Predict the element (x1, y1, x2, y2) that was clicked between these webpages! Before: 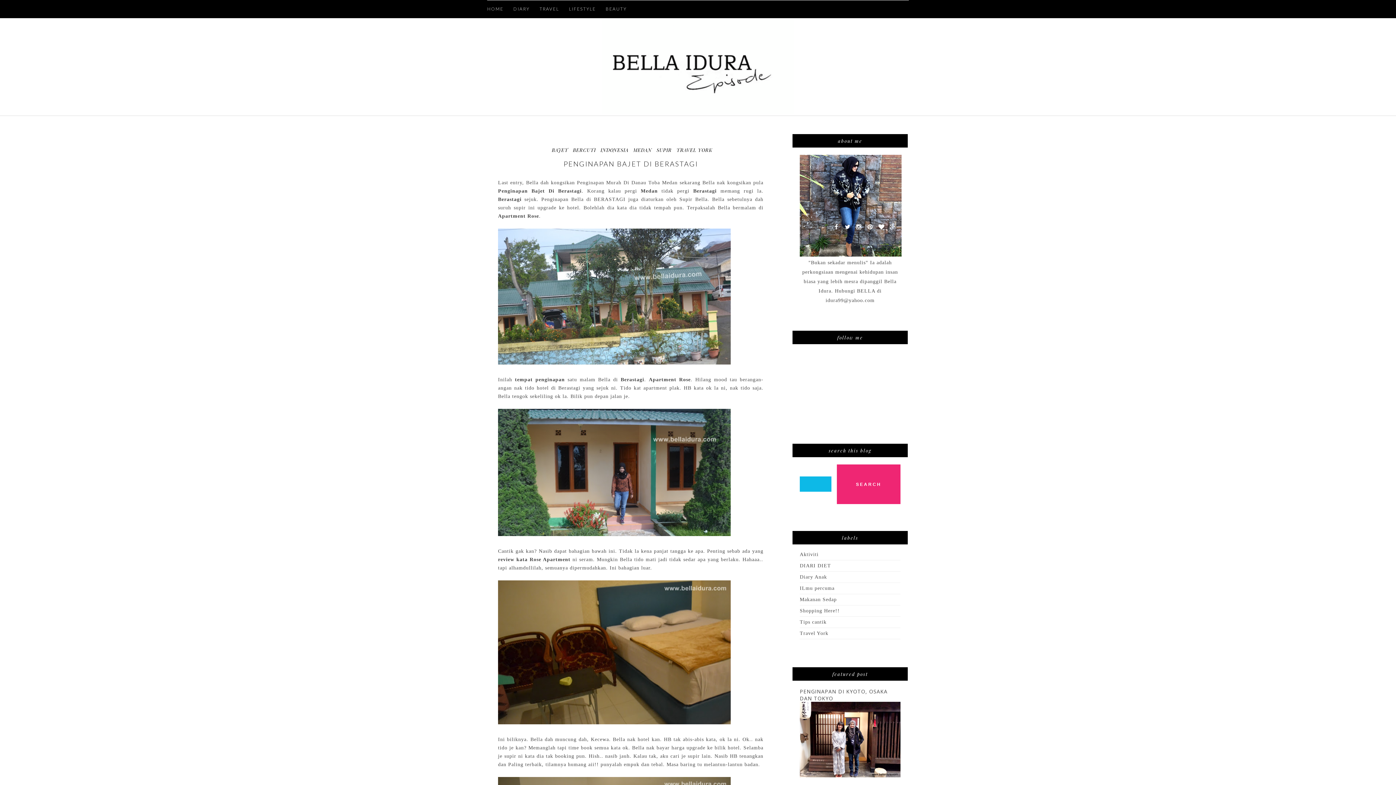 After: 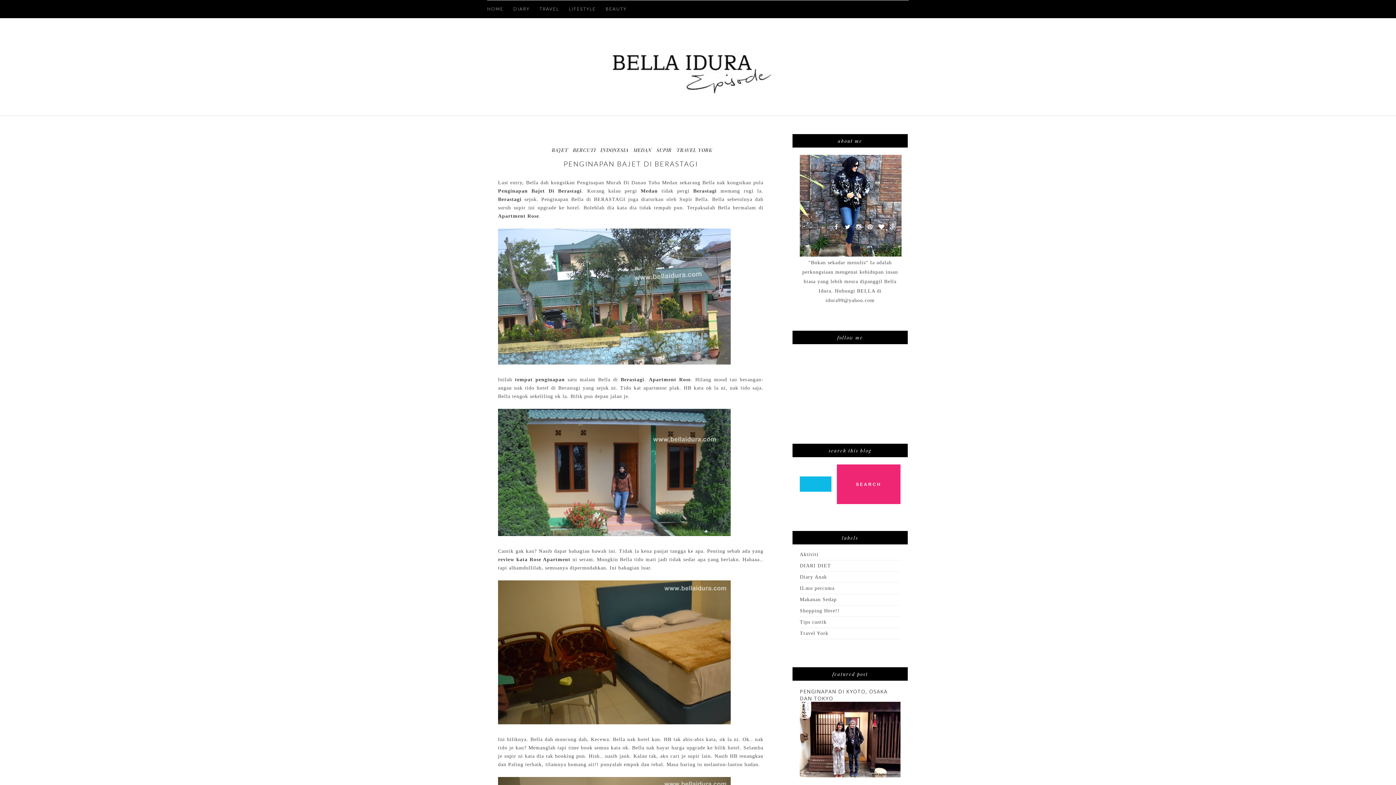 Action: bbox: (865, 224, 875, 230)